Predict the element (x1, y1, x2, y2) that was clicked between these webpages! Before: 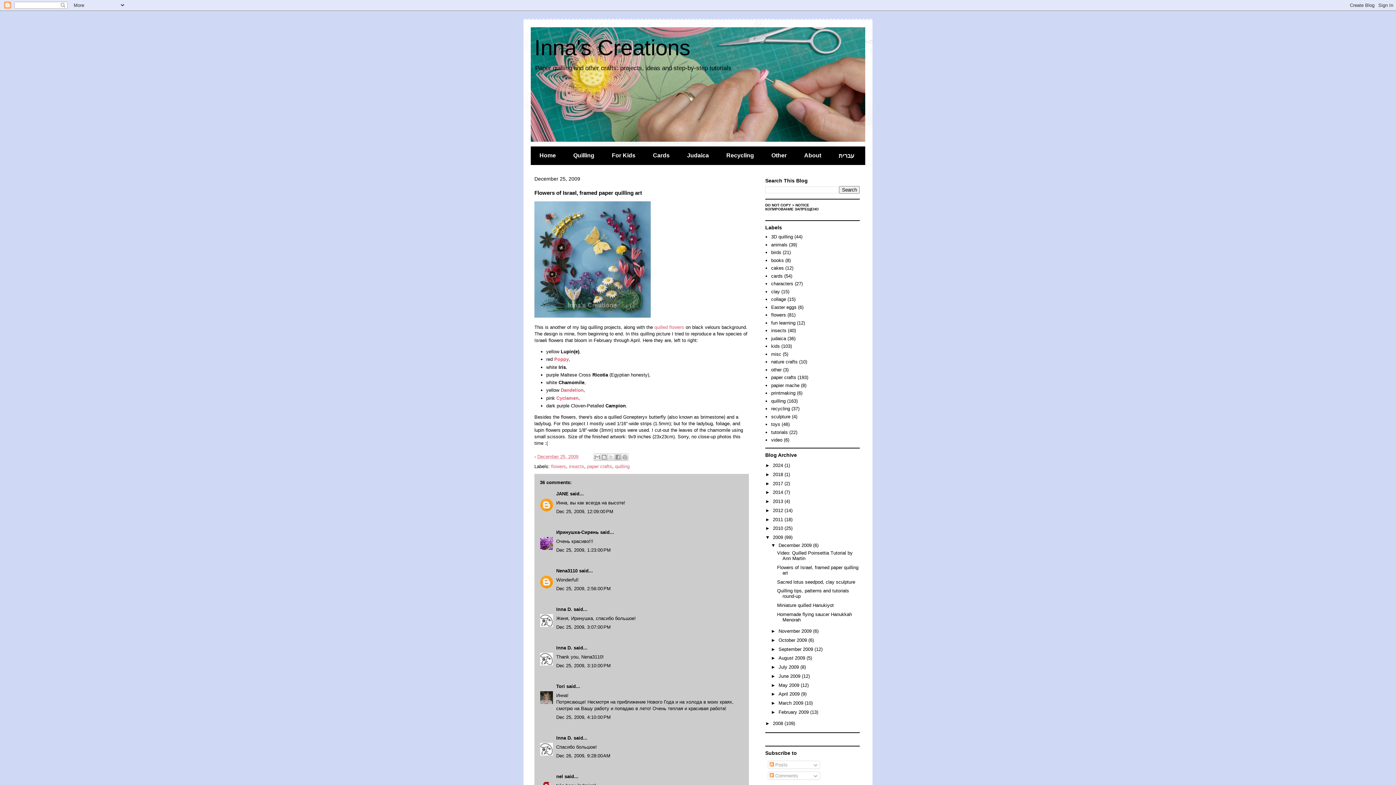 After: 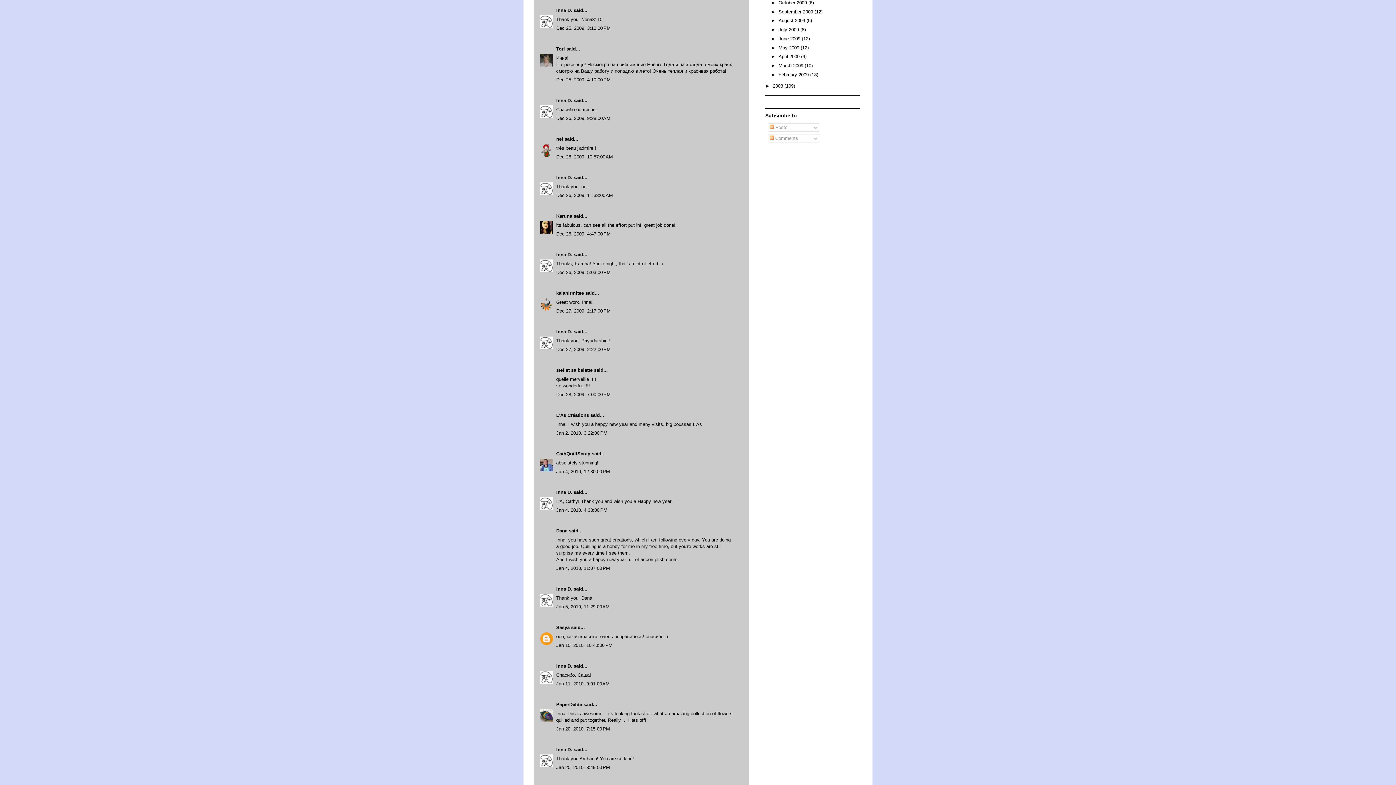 Action: bbox: (556, 663, 610, 668) label: Dec 25, 2009, 3:10:00 PM